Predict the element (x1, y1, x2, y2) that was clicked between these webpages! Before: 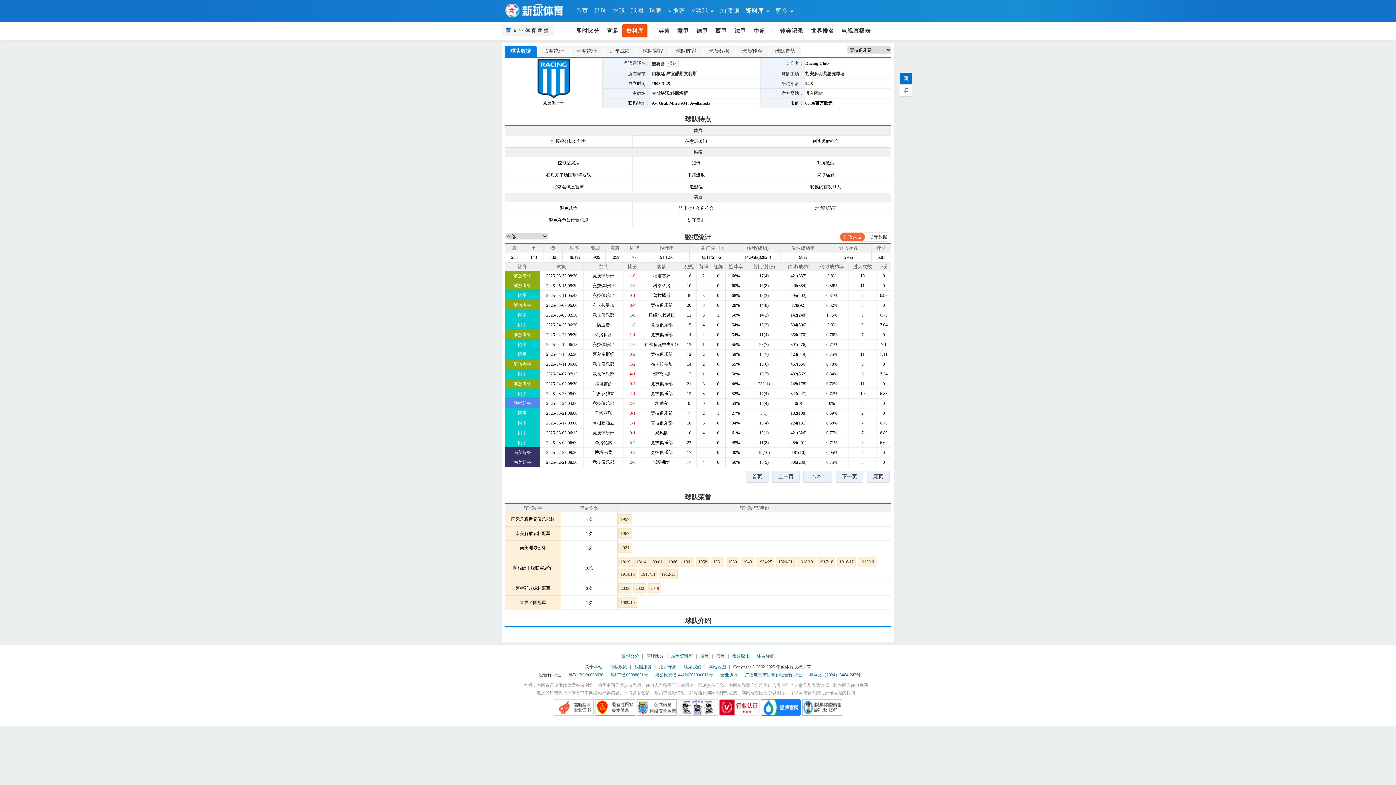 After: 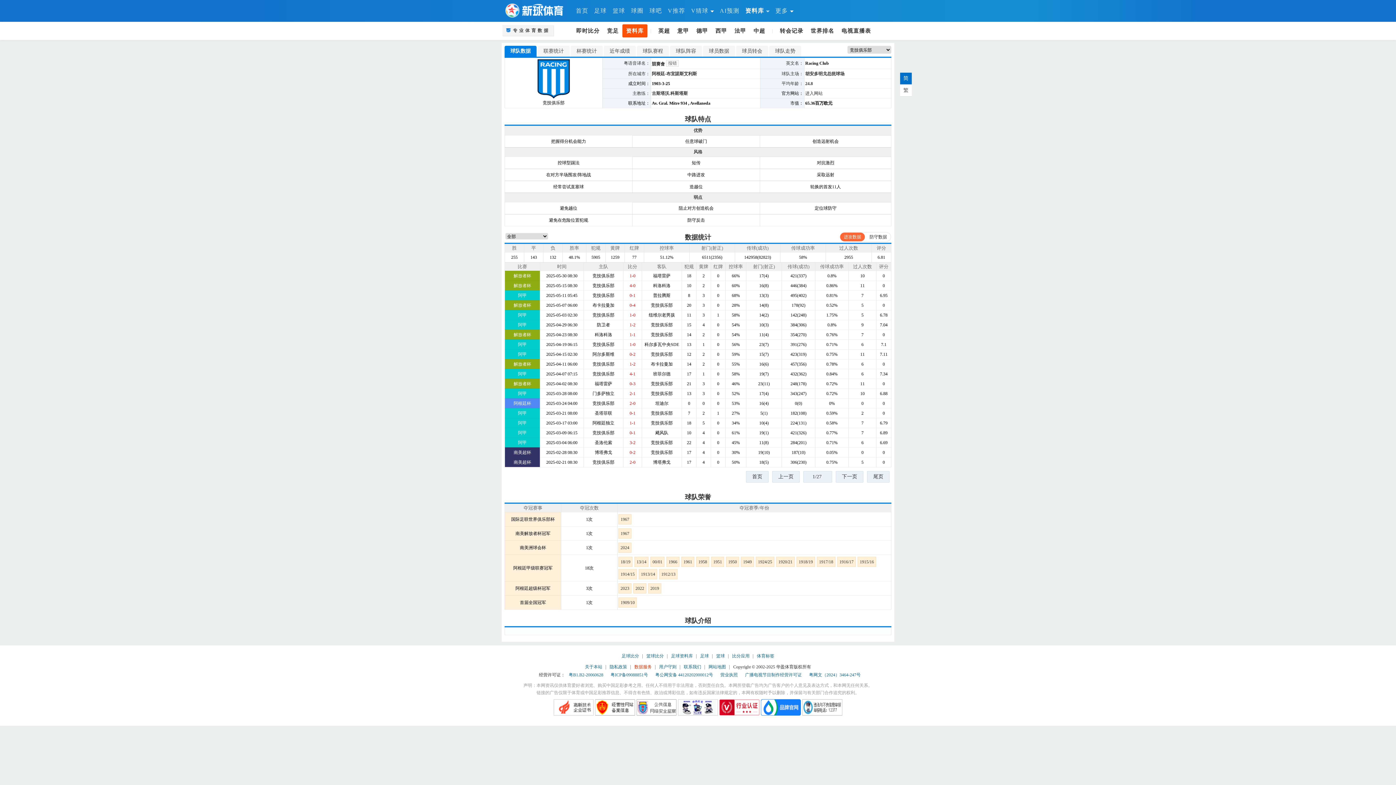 Action: bbox: (634, 664, 652, 669) label: 数据服务